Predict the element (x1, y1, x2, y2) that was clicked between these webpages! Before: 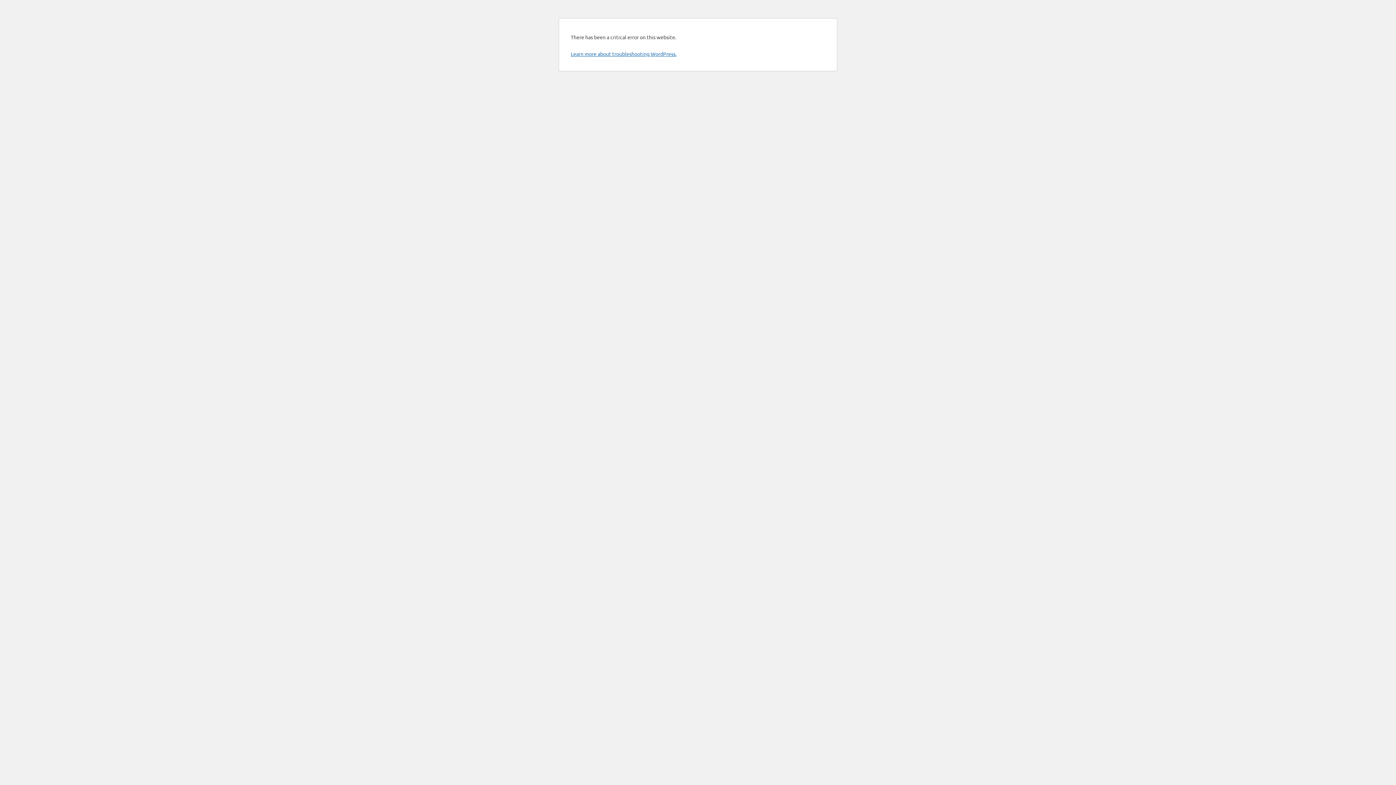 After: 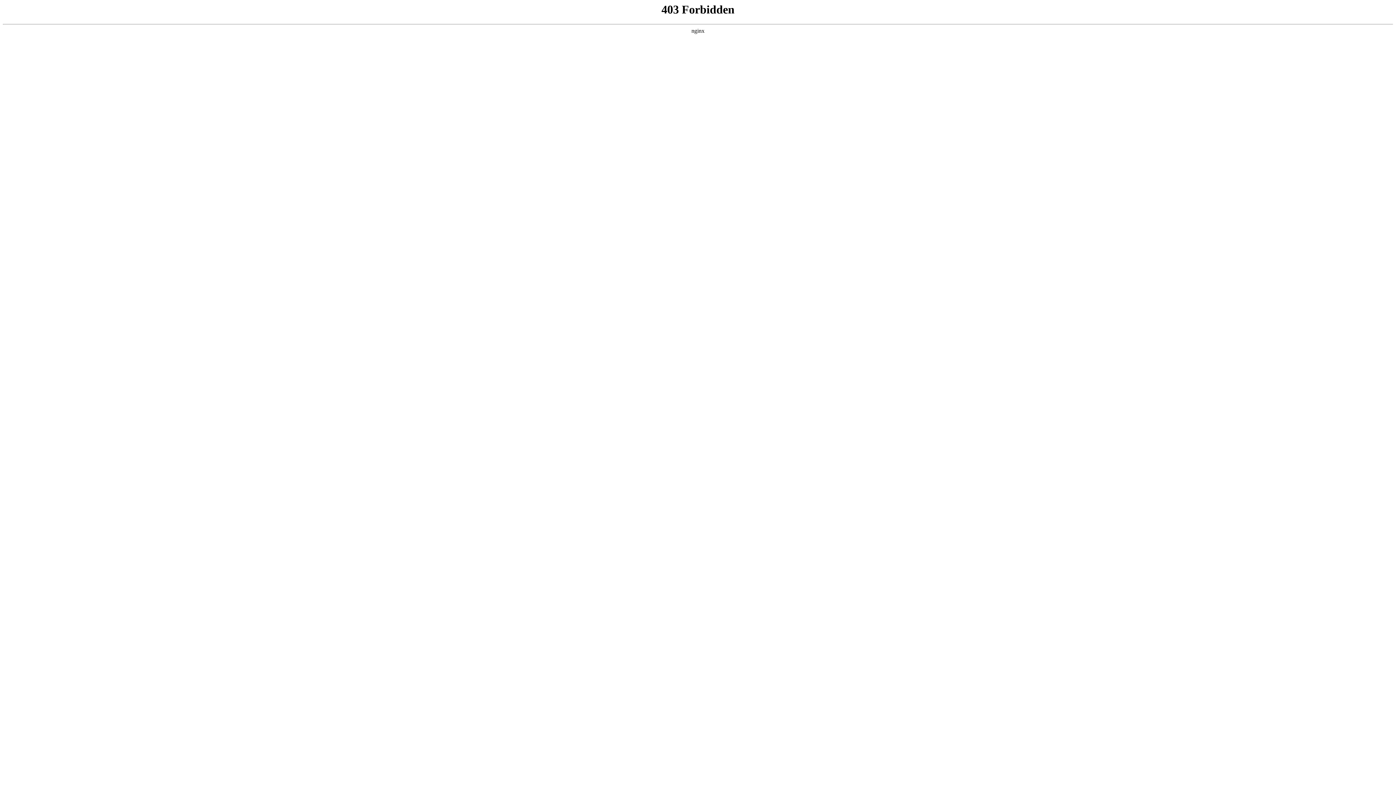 Action: label: Learn more about troubleshooting WordPress. bbox: (570, 50, 676, 57)